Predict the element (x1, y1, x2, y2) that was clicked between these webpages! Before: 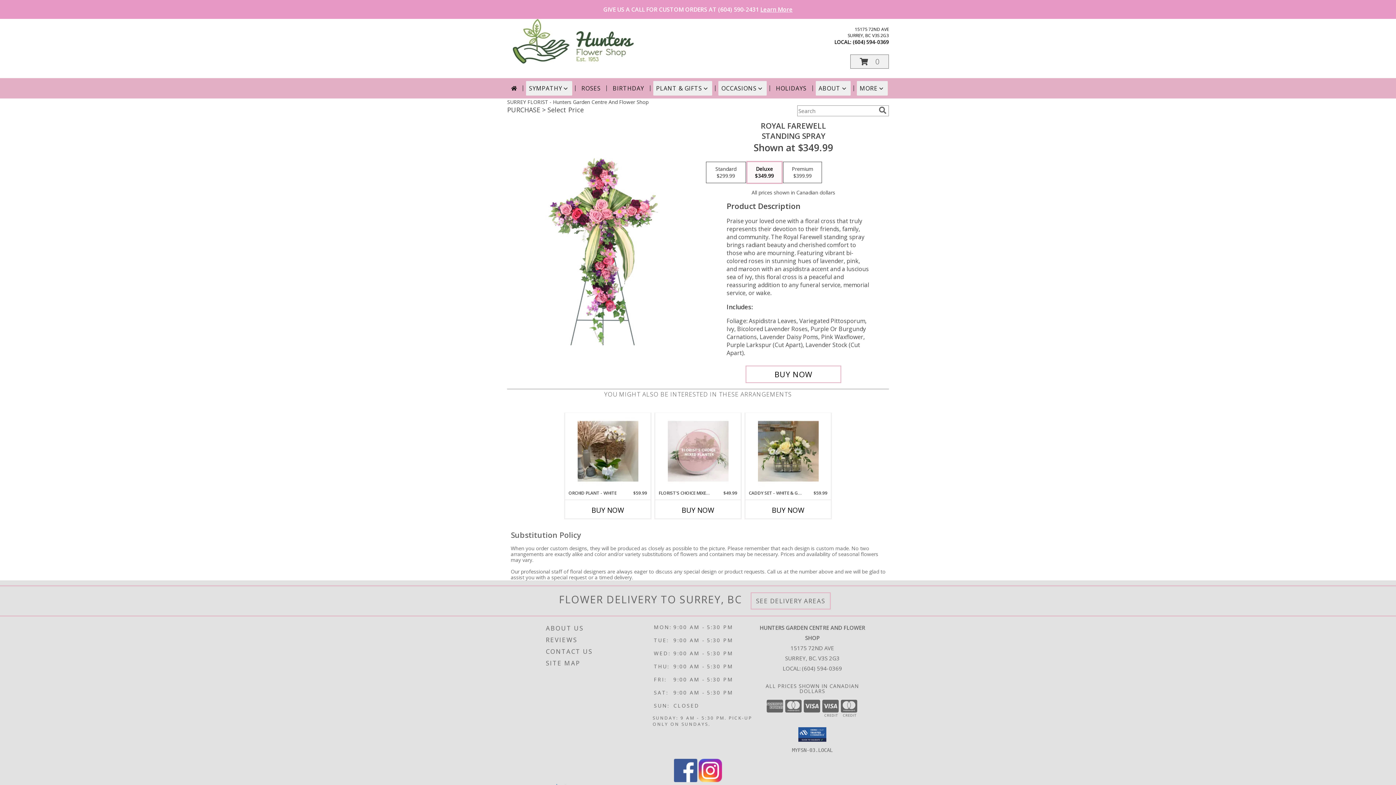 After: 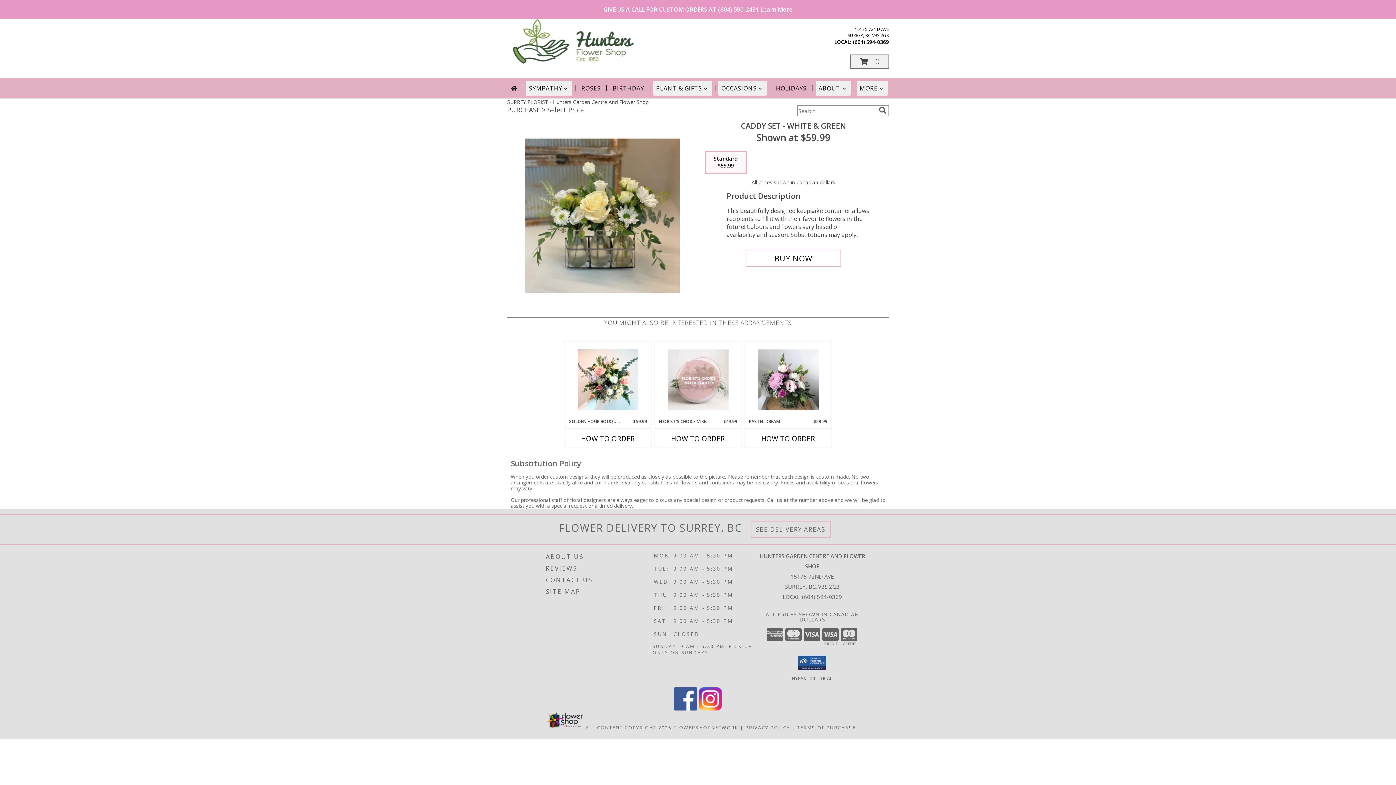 Action: bbox: (758, 414, 818, 488) label: View Caddy Set - White & Green  Info